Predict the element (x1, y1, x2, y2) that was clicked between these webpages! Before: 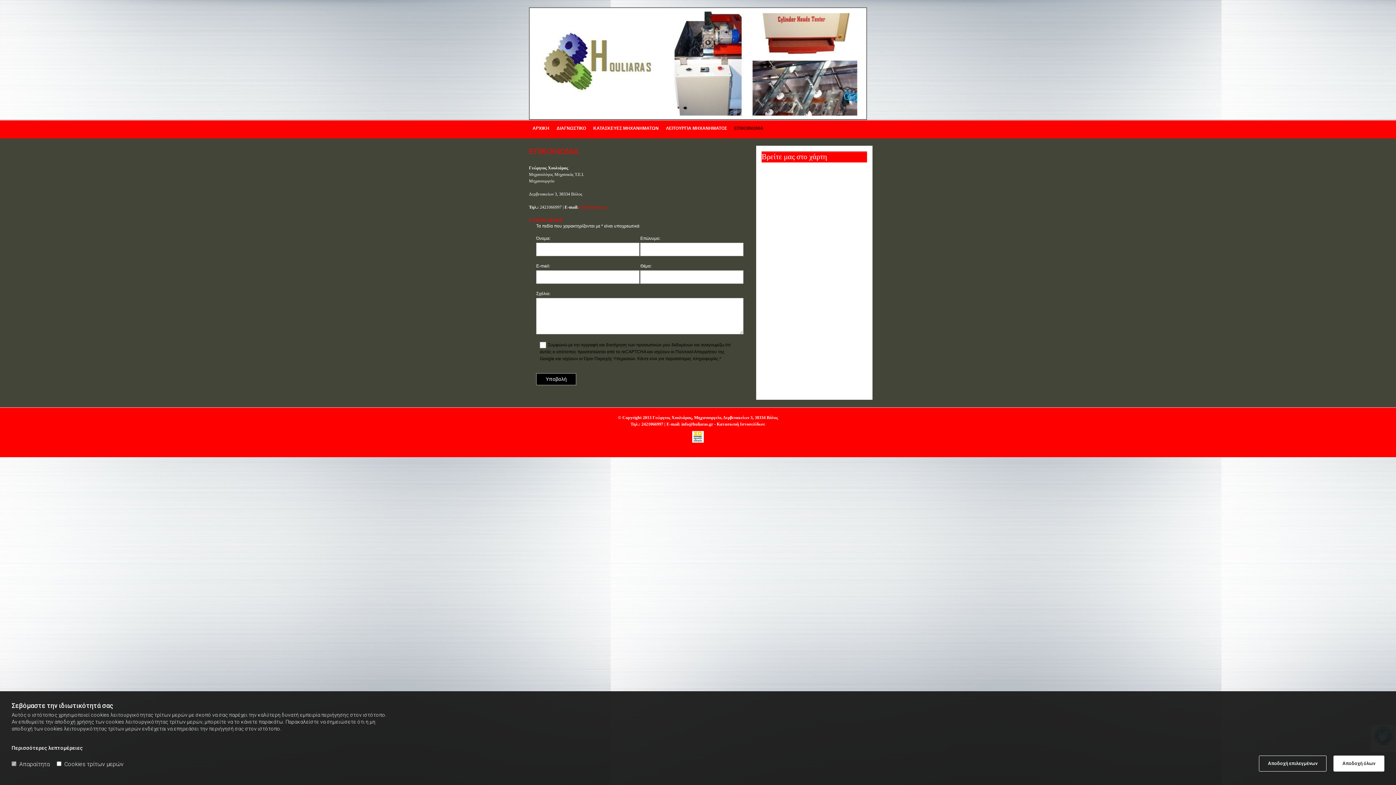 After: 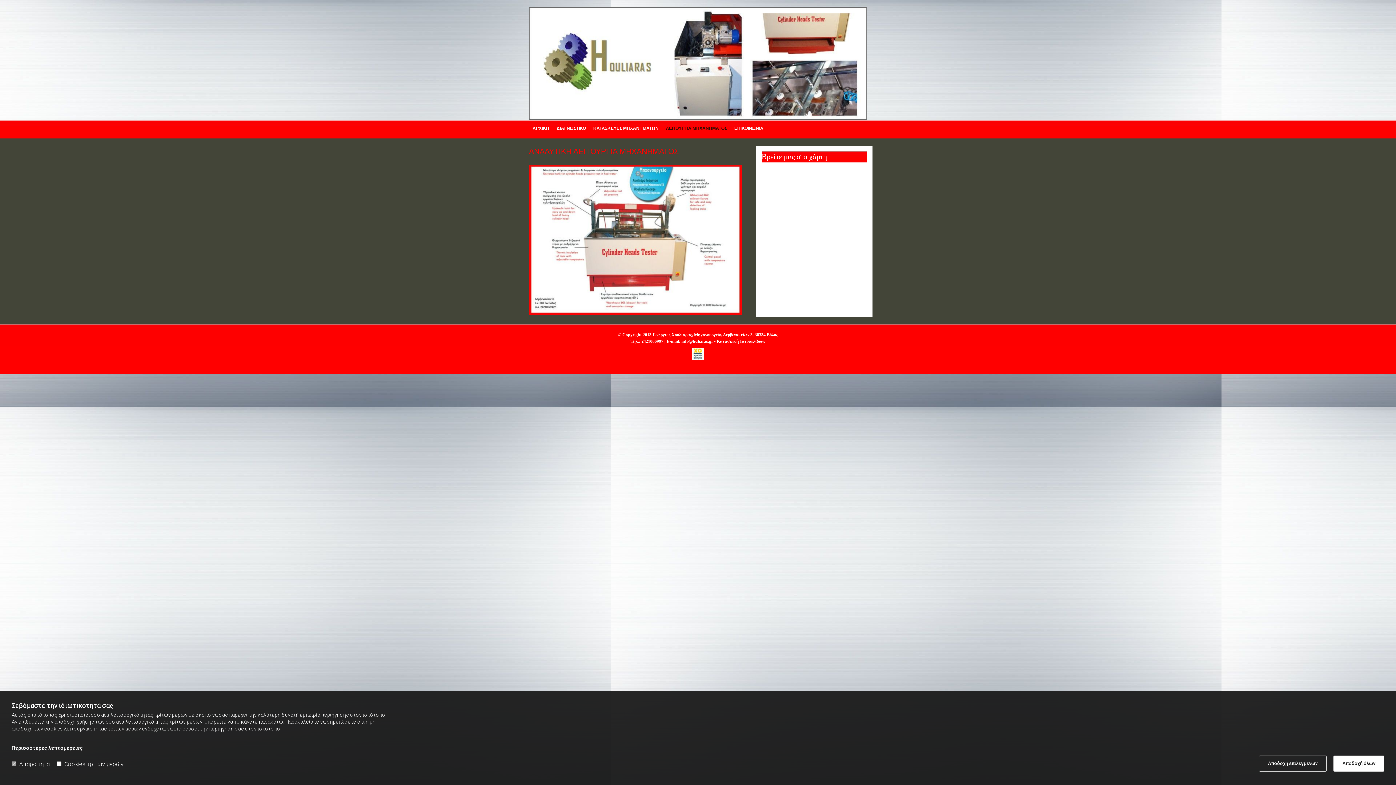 Action: label: ΛΕΙΤΟΥΡΓΙΑ ΜΗΧΑΝΗΜΑΤΟΣ bbox: (662, 123, 730, 138)